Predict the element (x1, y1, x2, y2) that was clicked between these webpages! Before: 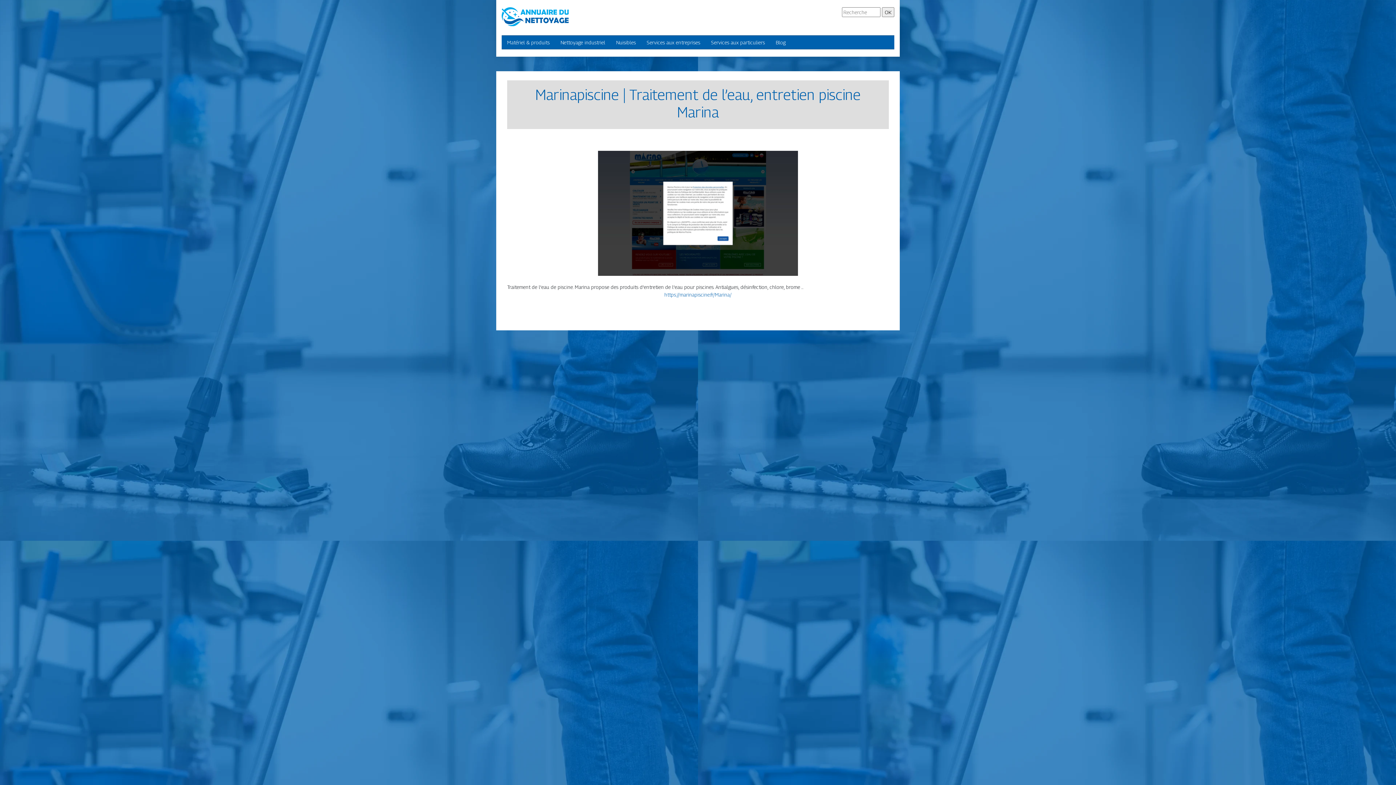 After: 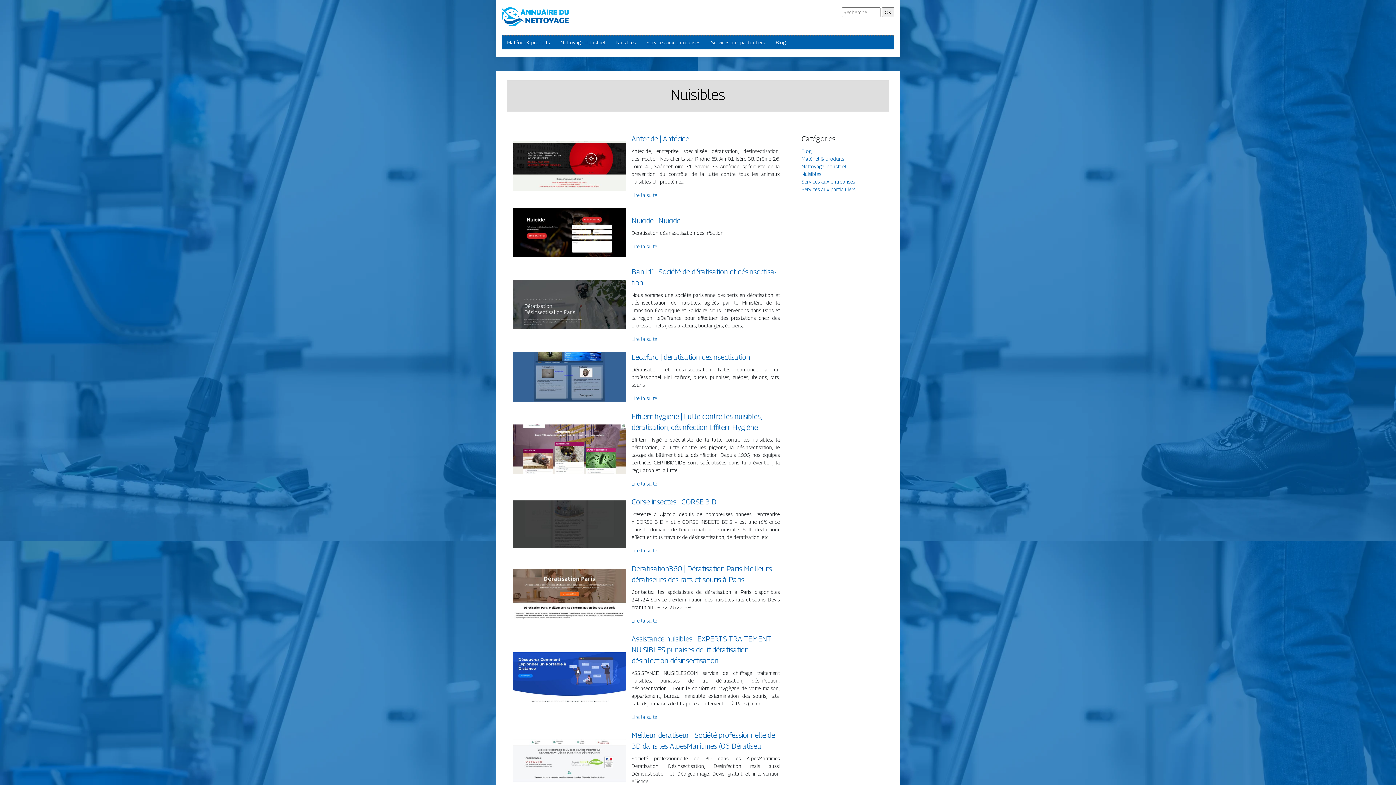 Action: label: Nuisibles bbox: (616, 38, 636, 46)